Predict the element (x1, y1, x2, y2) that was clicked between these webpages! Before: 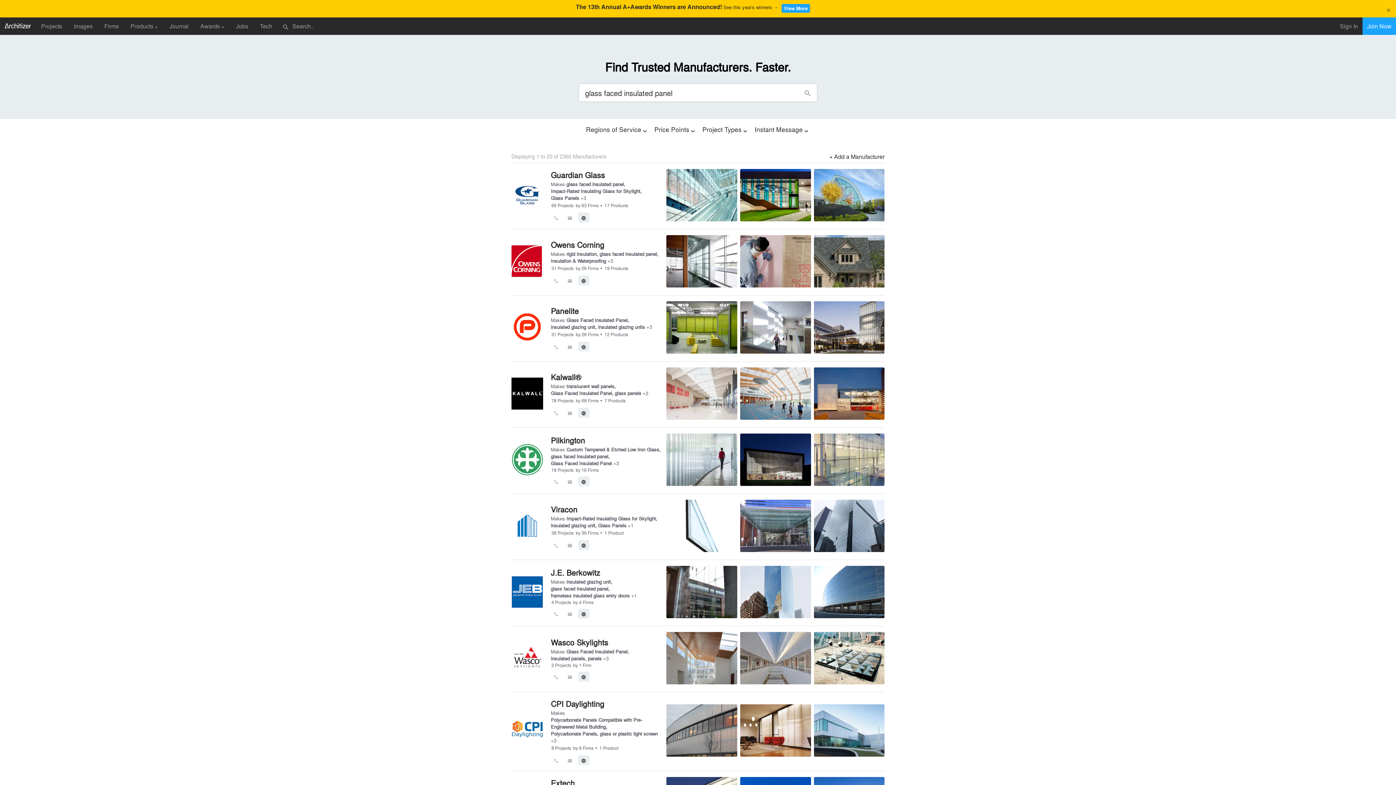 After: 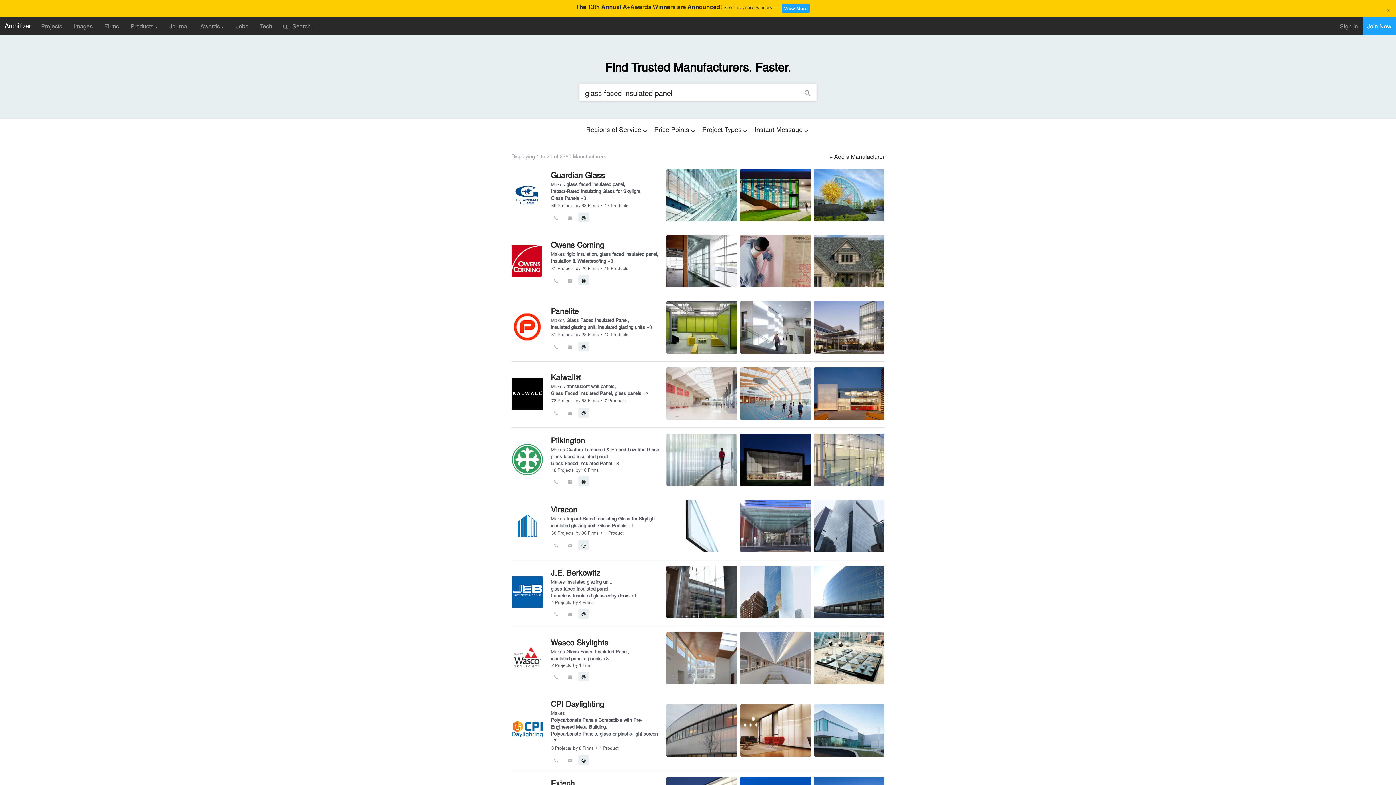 Action: bbox: (567, 408, 572, 415) label: email